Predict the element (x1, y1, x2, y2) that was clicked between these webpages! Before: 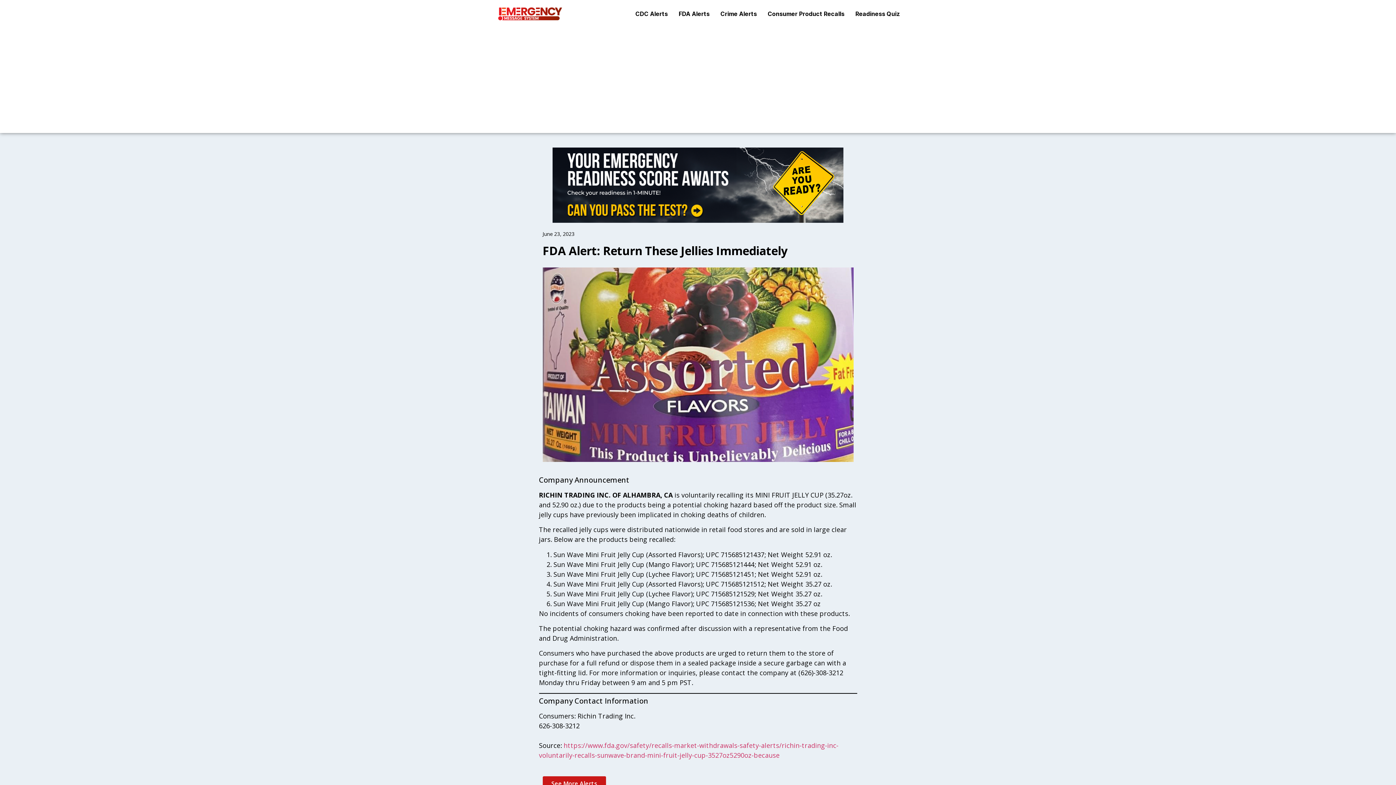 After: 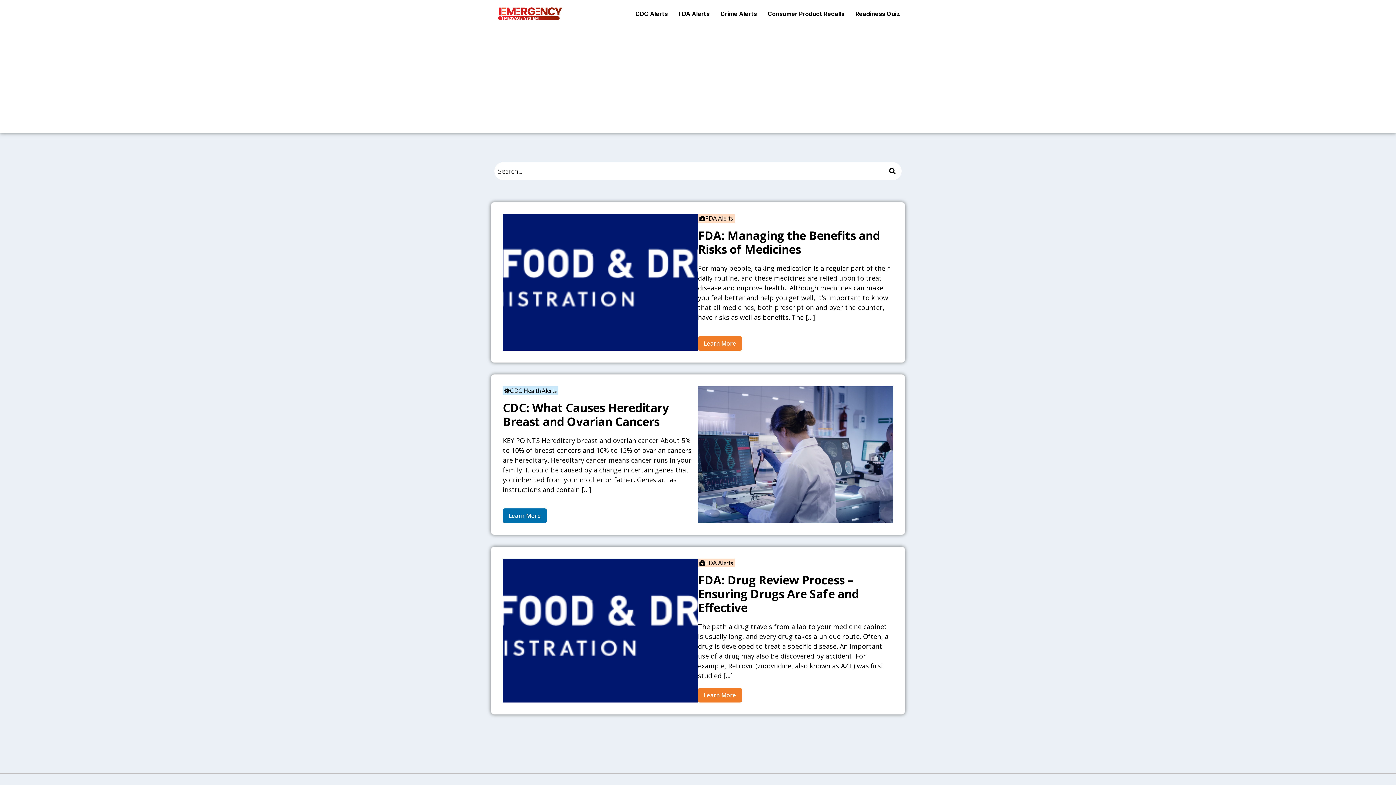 Action: bbox: (498, 7, 562, 20)